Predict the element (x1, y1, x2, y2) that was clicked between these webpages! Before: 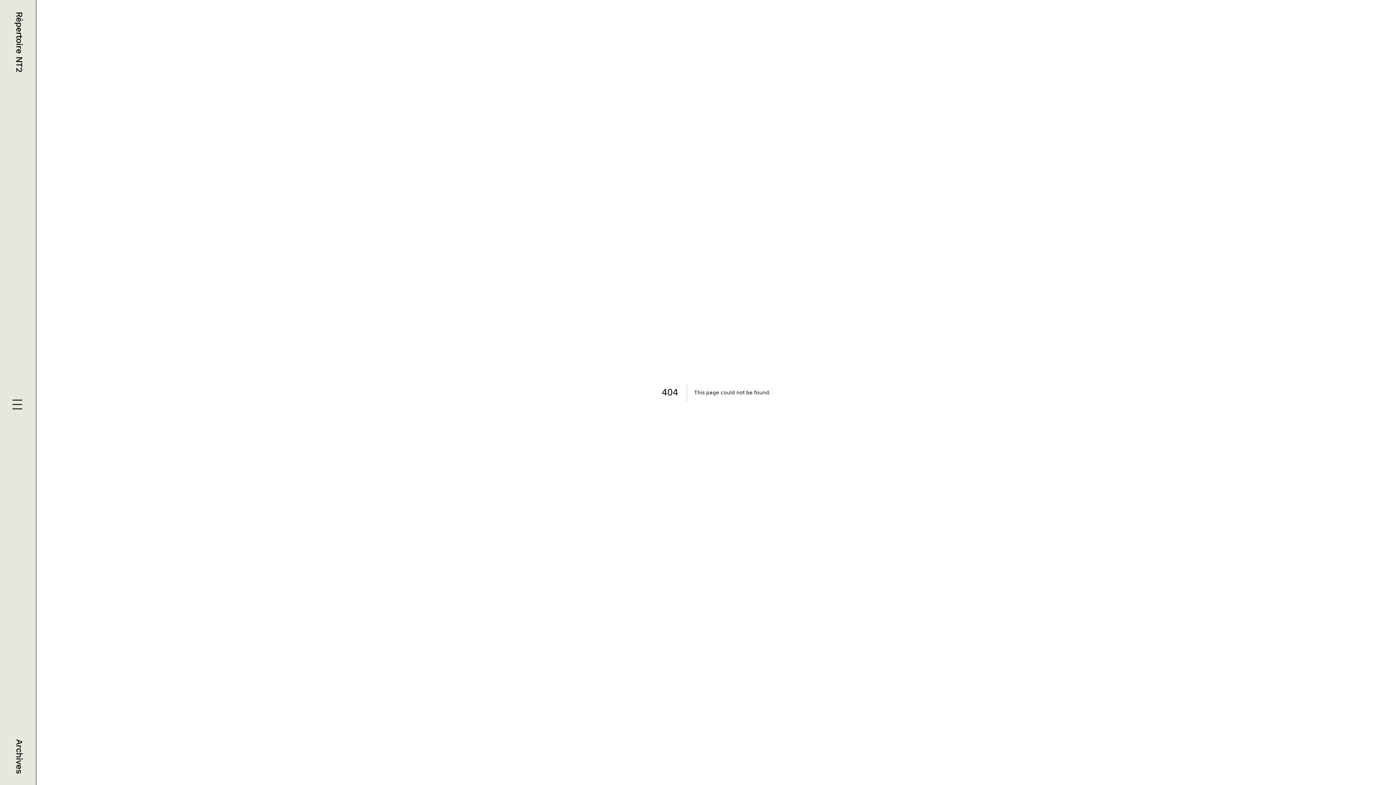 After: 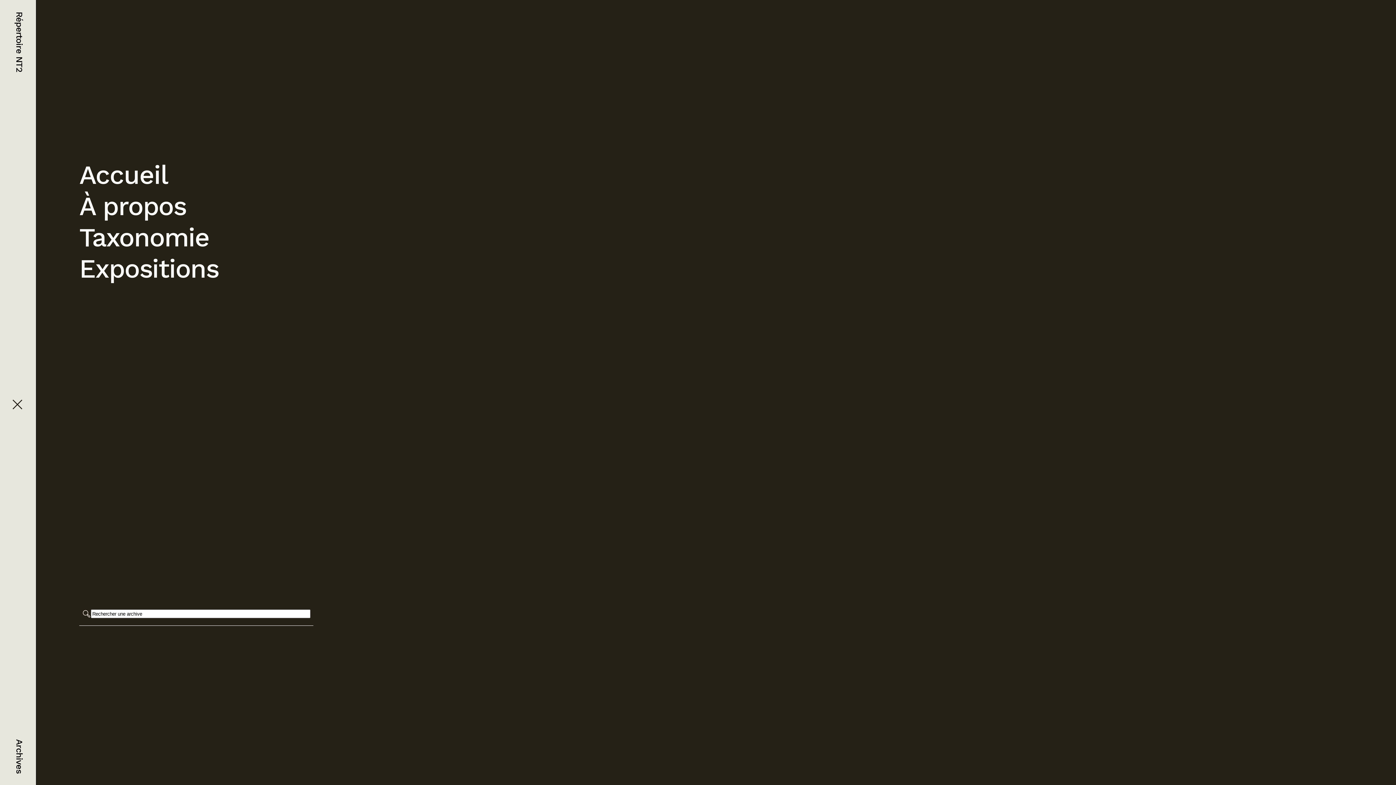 Action: bbox: (11, 399, 24, 412)